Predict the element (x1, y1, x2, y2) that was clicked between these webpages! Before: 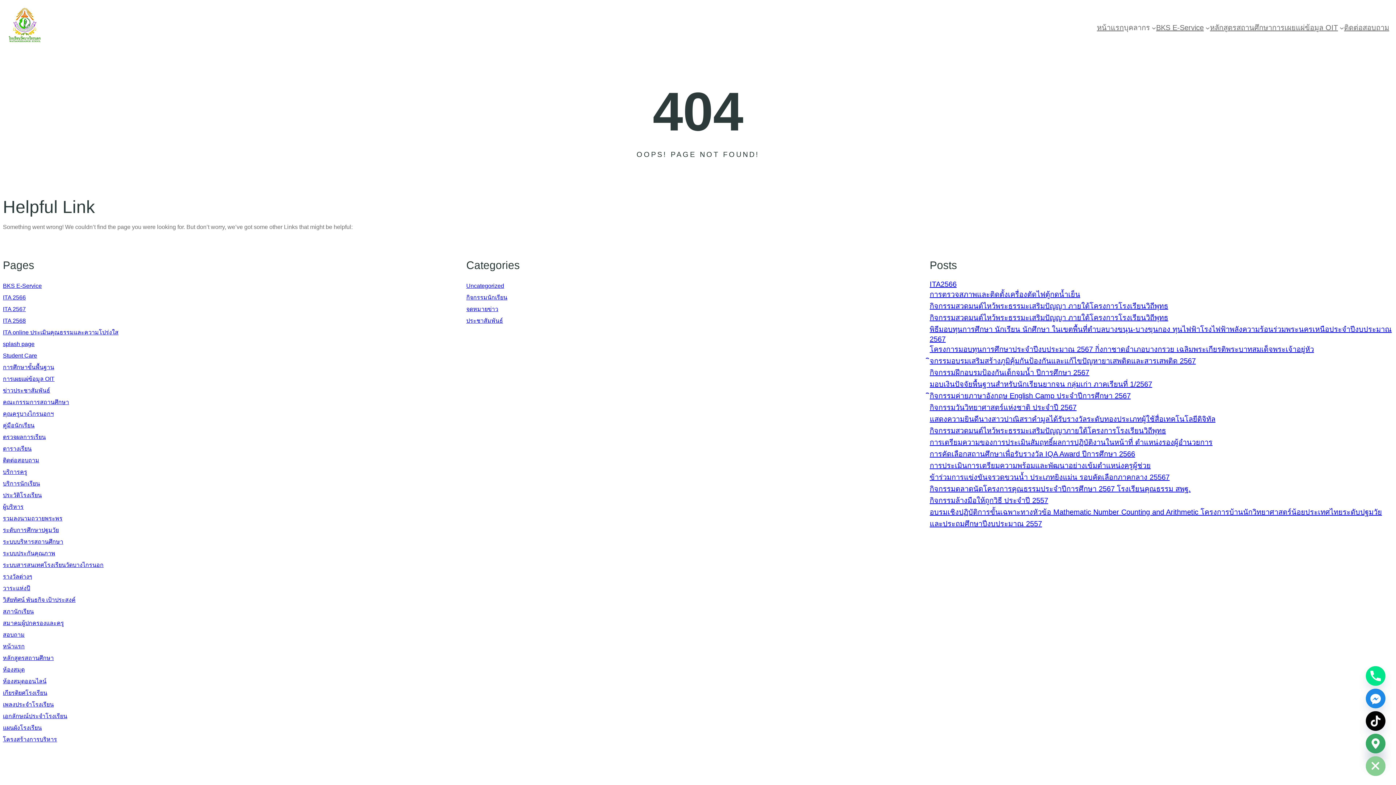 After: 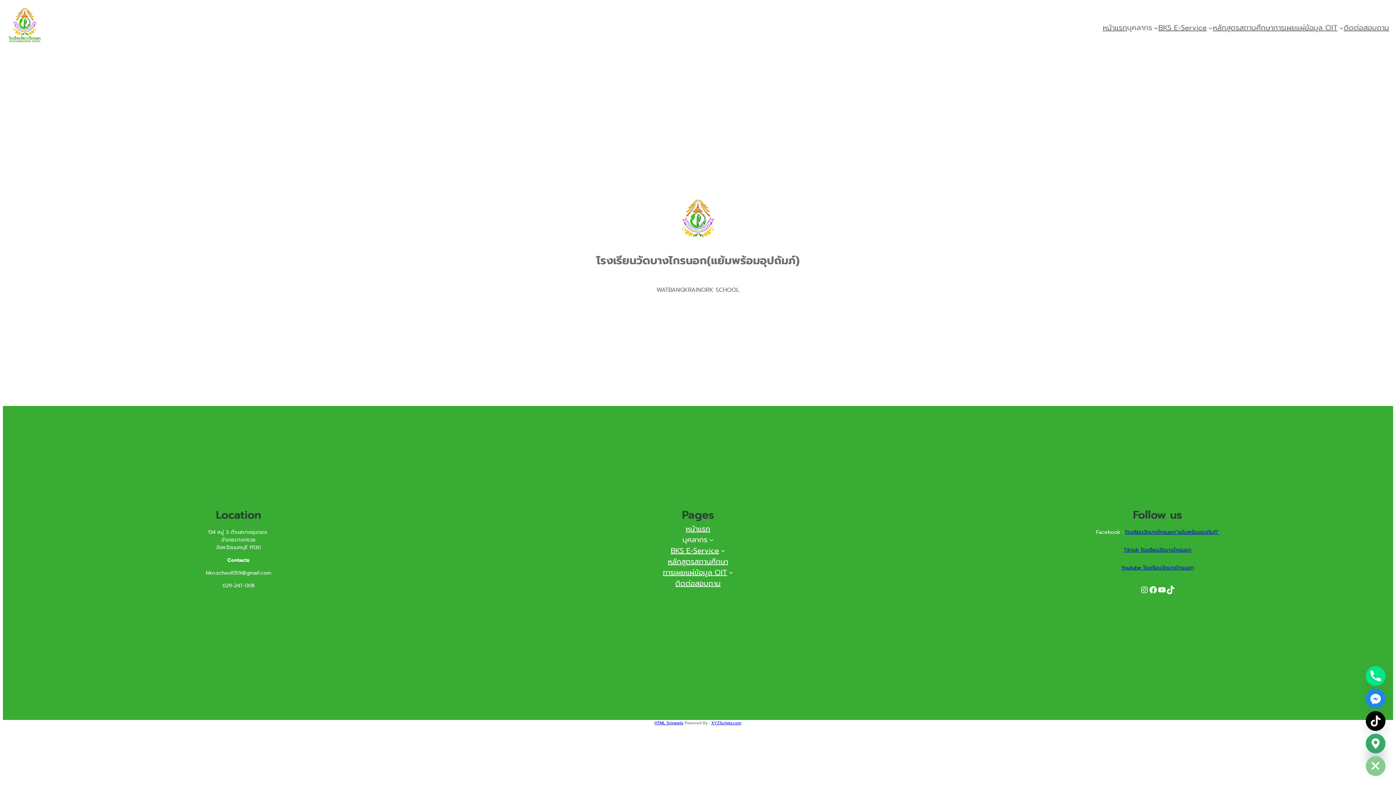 Action: label: BKS E-Service bbox: (1156, 23, 1204, 31)